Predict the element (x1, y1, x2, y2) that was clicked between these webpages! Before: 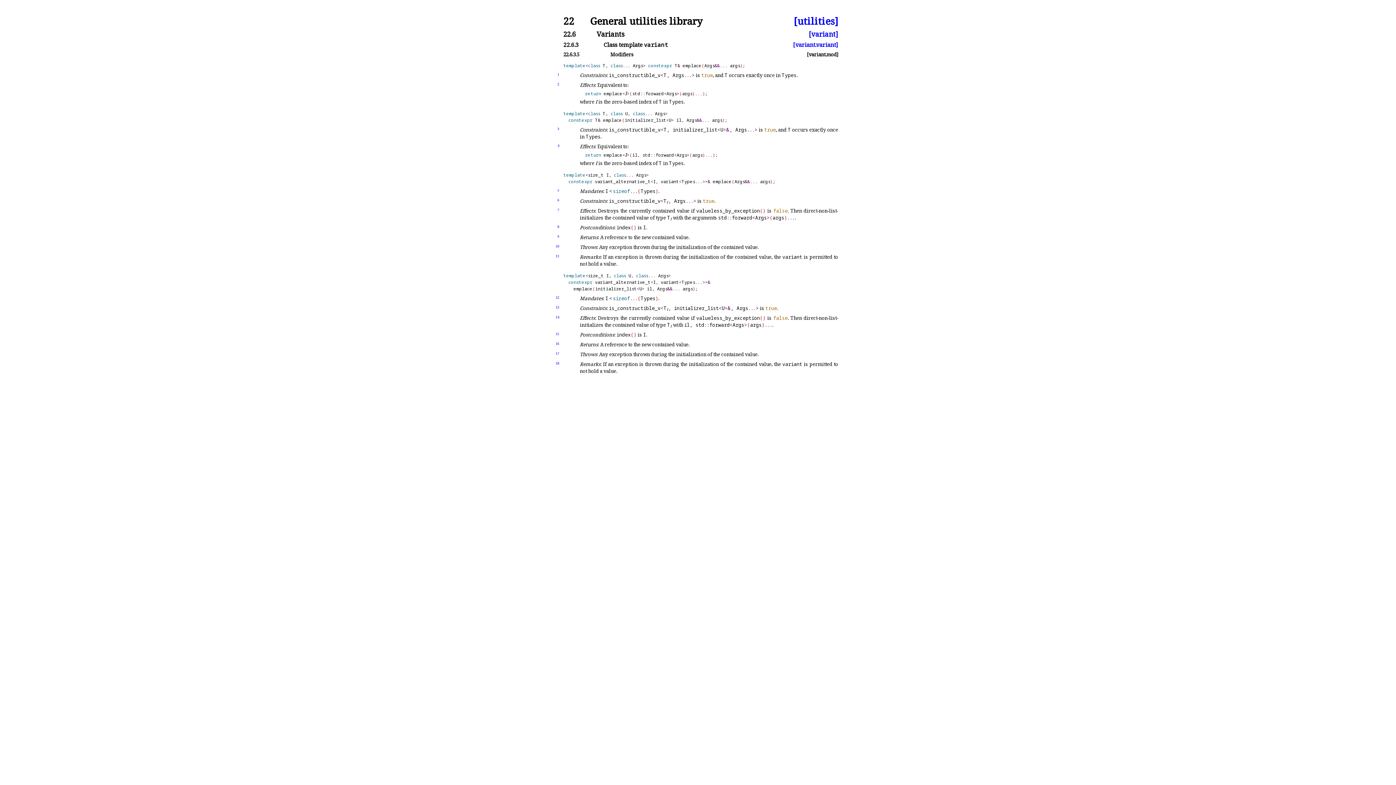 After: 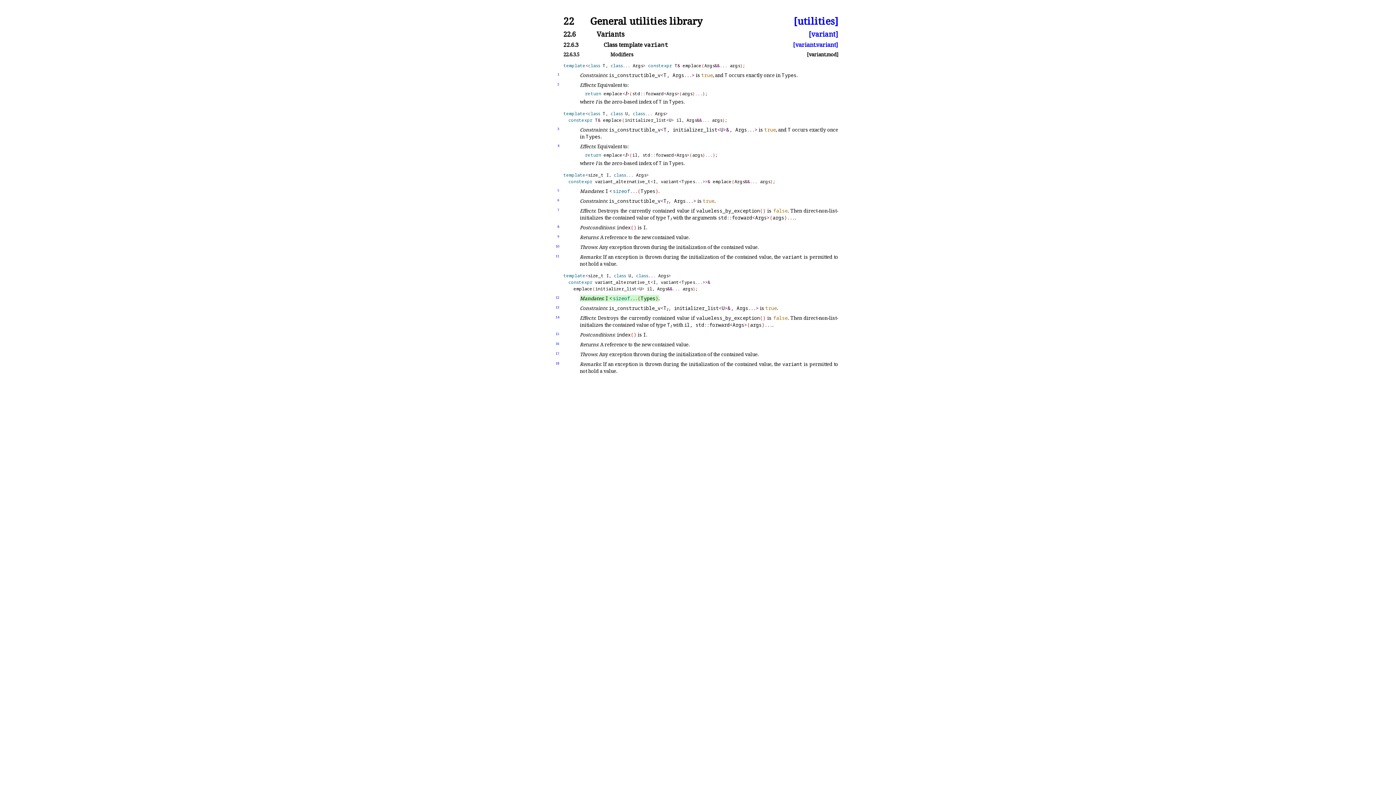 Action: bbox: (658, 295, 659, 301) label: .